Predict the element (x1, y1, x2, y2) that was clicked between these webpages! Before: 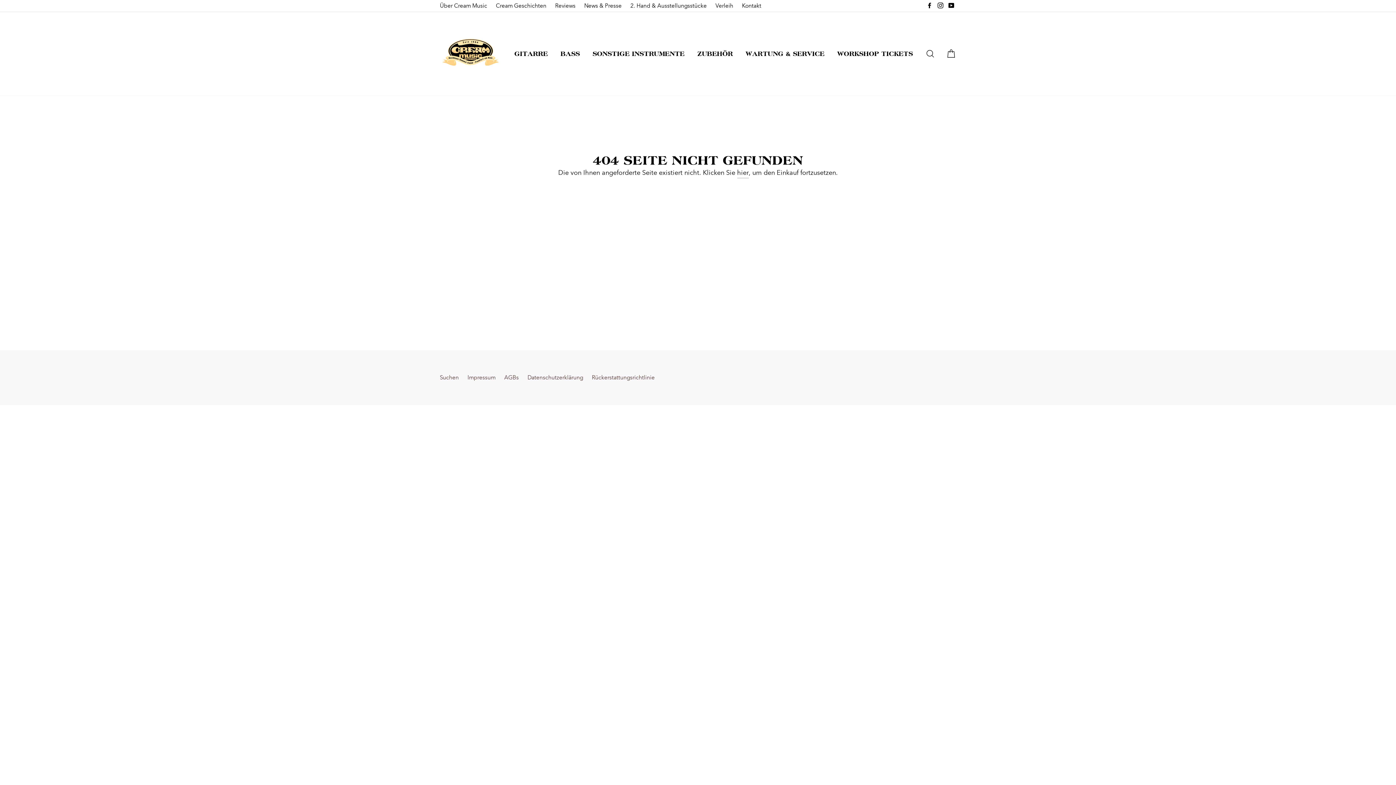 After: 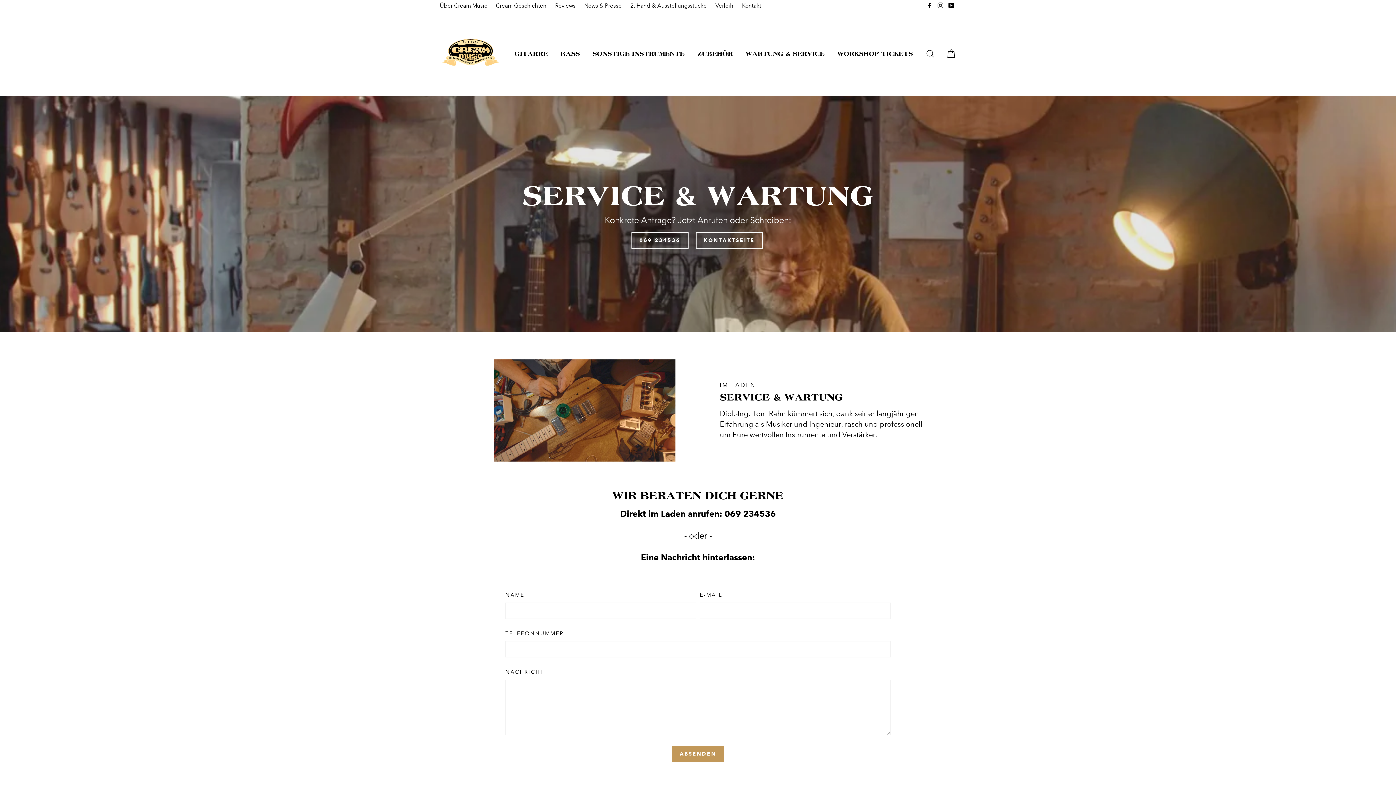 Action: bbox: (740, 47, 830, 60) label: WARTUNG & SERVICE